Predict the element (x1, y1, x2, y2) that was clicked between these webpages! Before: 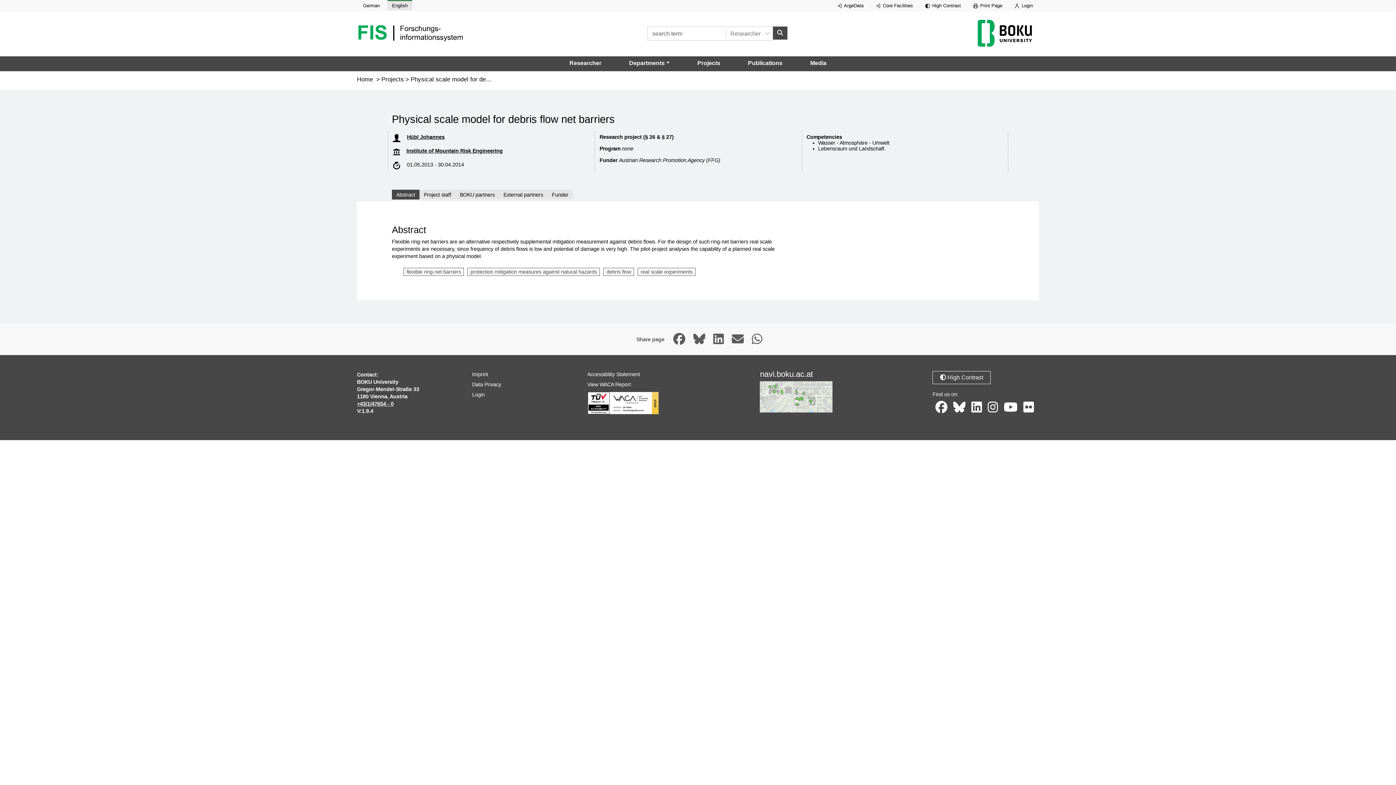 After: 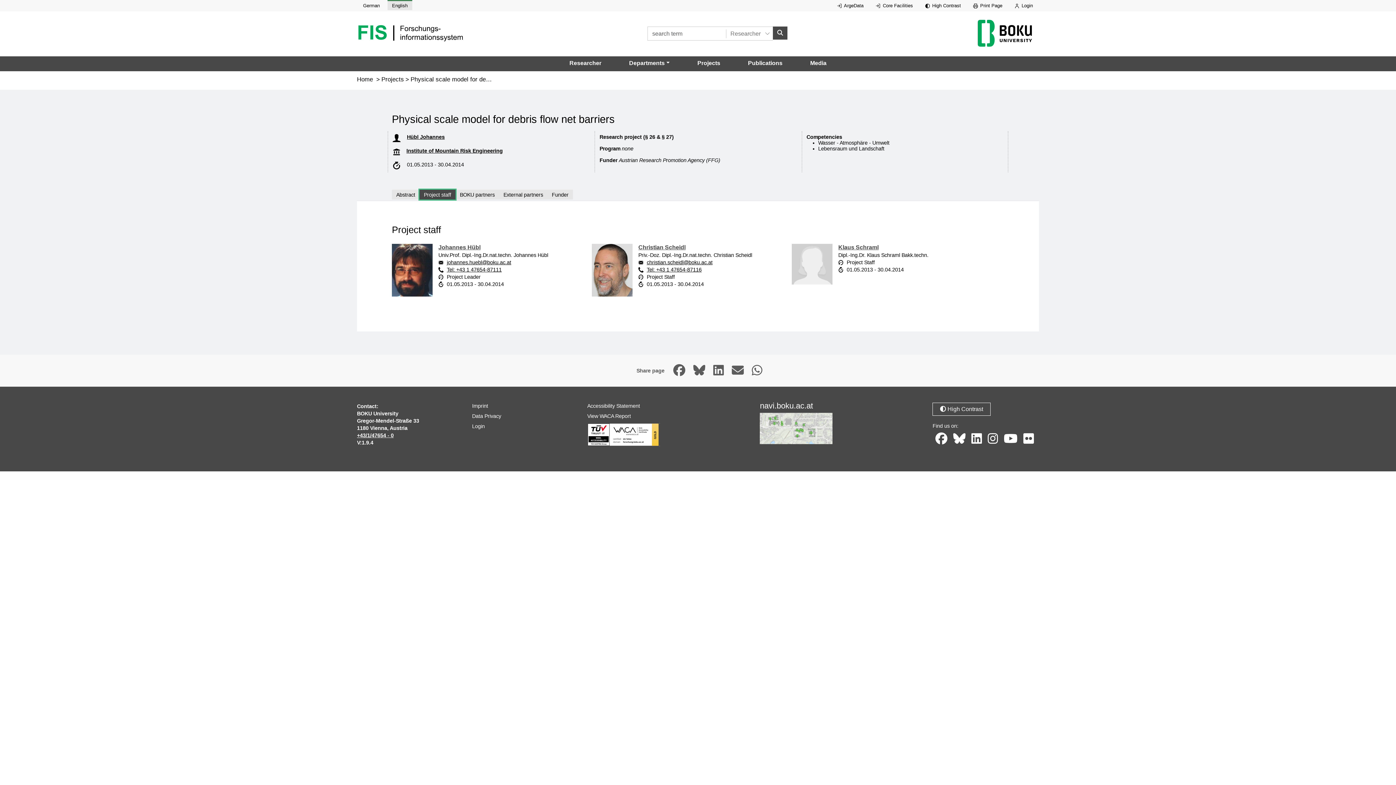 Action: label: Project staff bbox: (419, 189, 455, 199)